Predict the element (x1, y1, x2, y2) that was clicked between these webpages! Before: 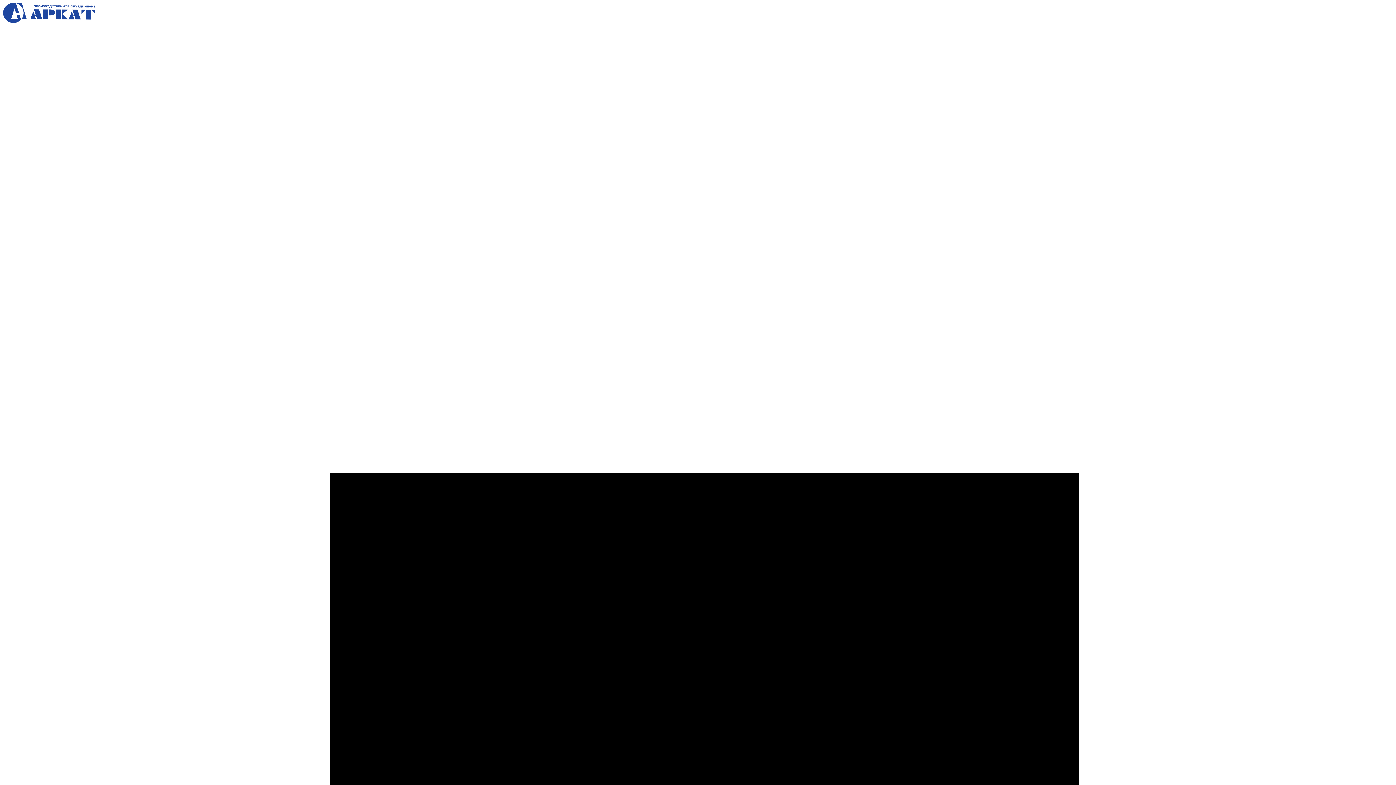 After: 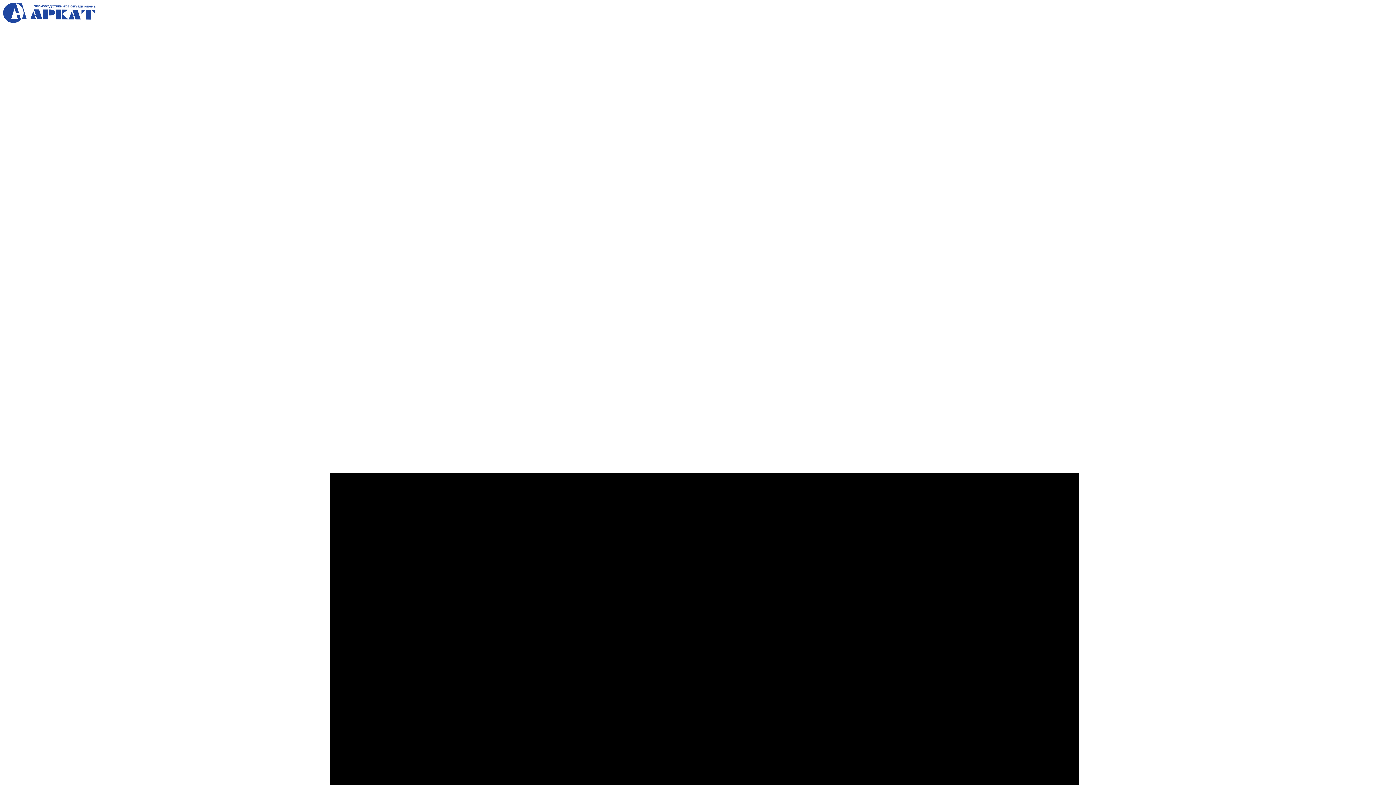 Action: bbox: (2, 17, 95, 24)